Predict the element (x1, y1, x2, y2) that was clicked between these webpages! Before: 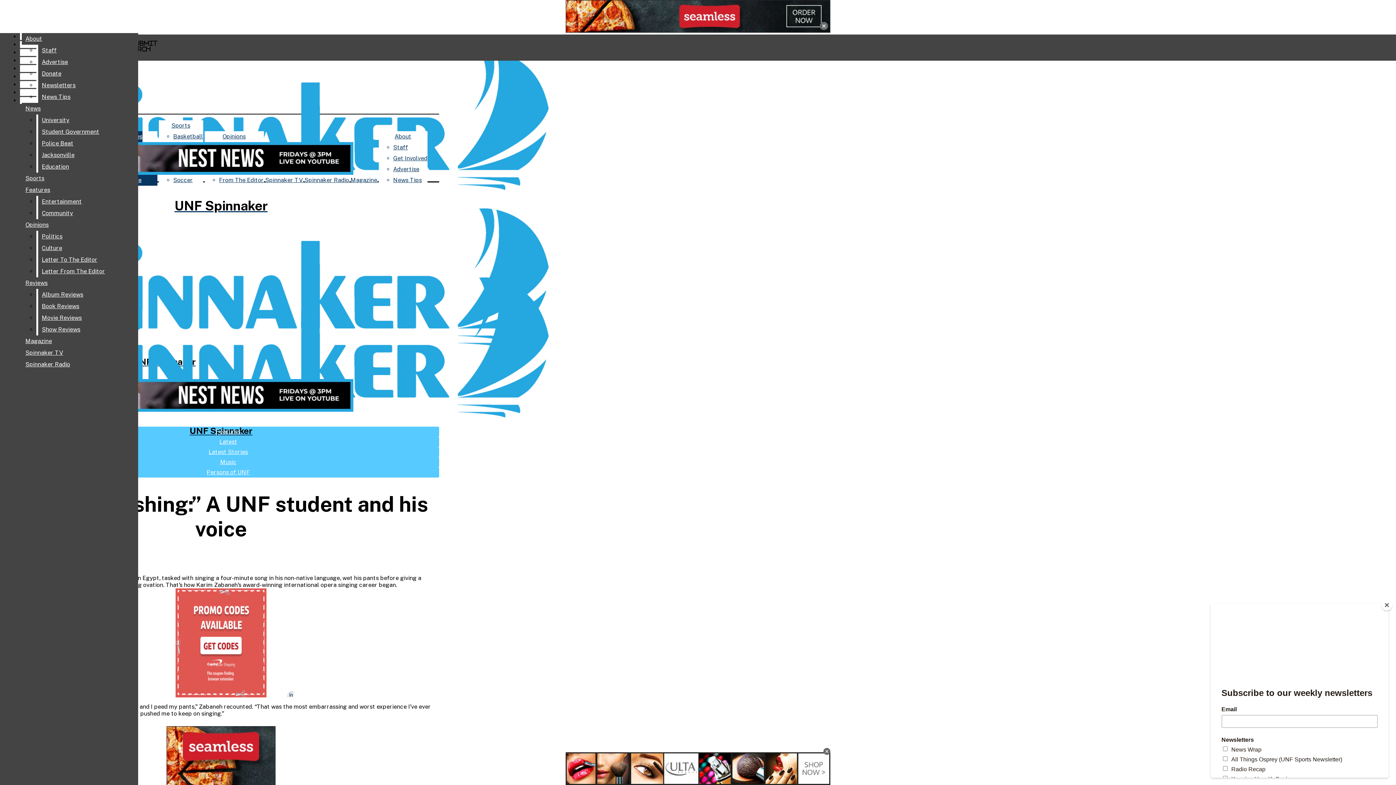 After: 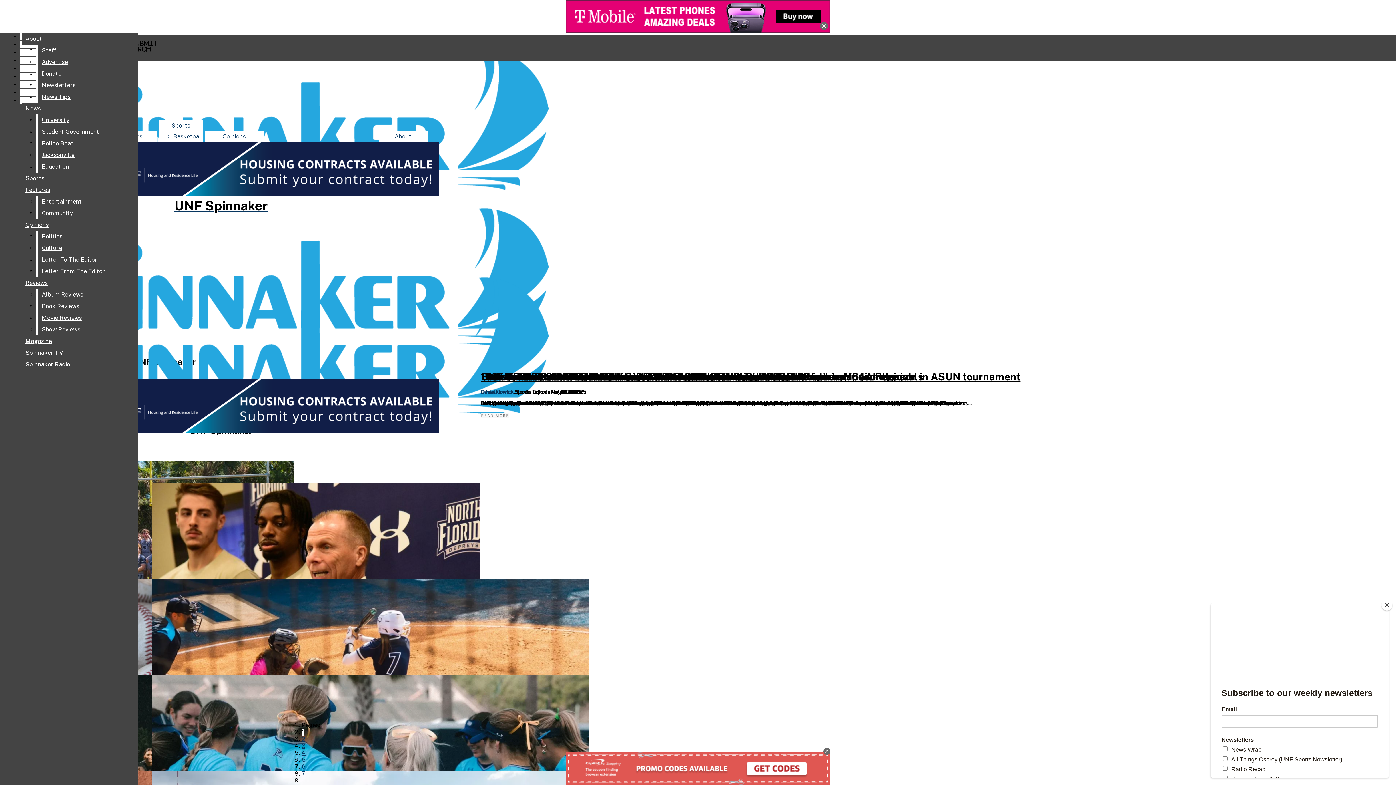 Action: bbox: (21, 172, 132, 184) label: Sports